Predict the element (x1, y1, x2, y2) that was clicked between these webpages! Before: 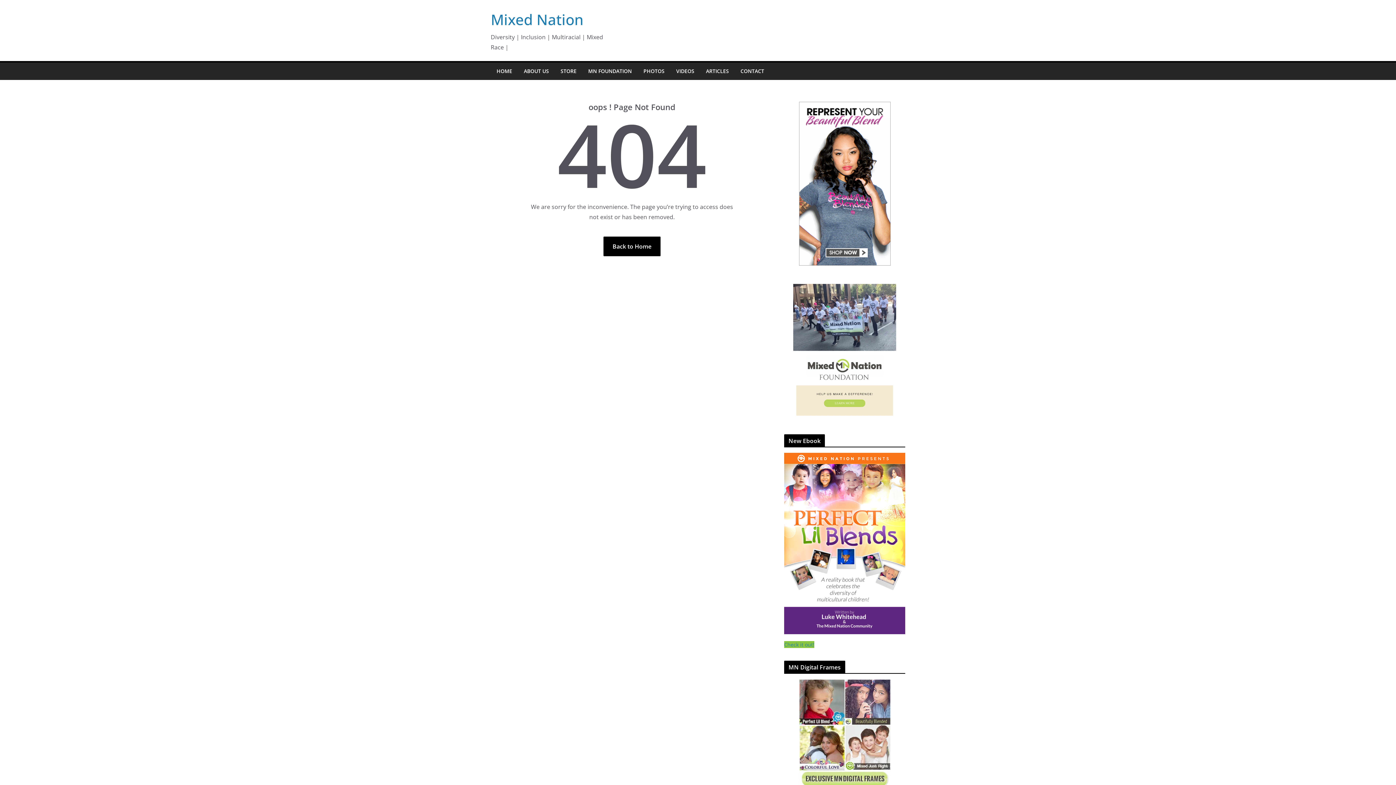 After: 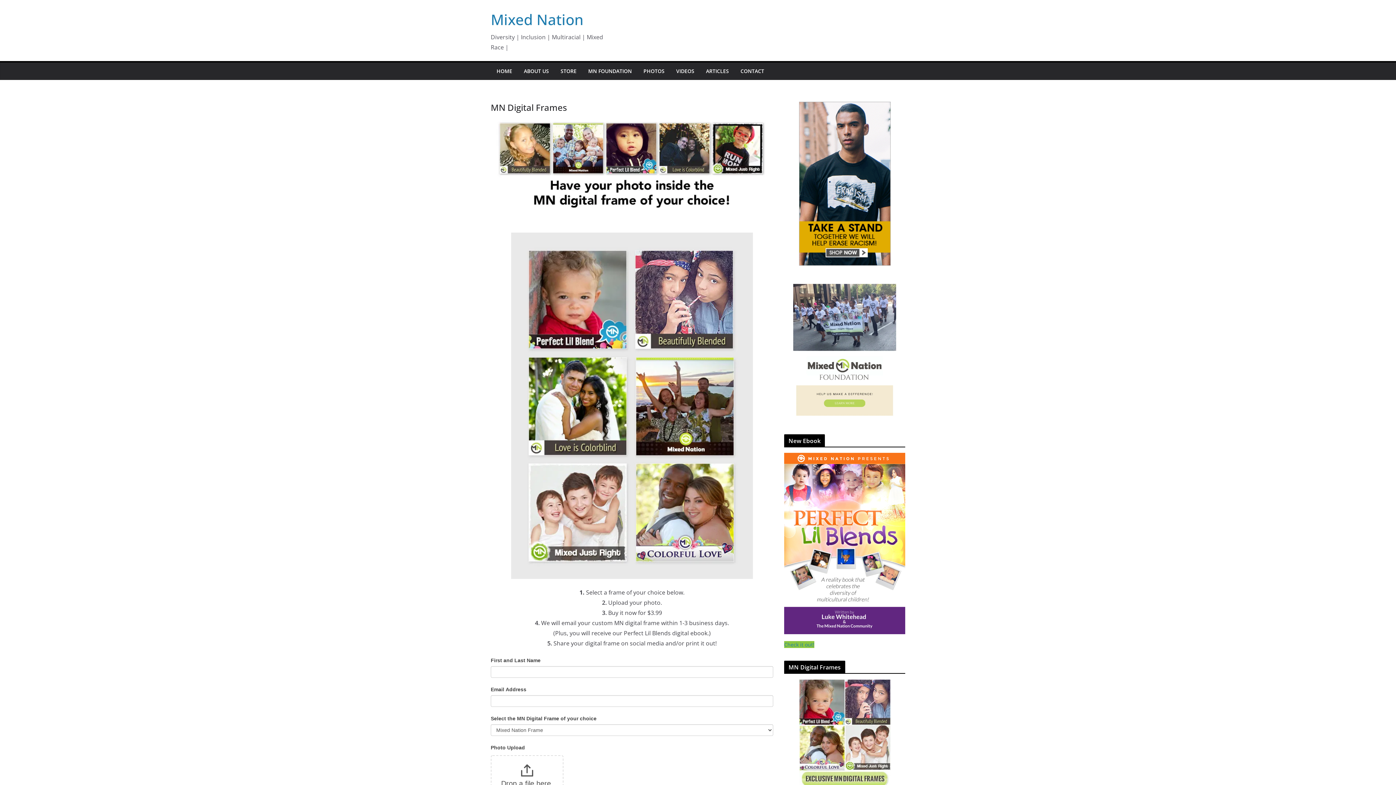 Action: bbox: (799, 680, 890, 687)